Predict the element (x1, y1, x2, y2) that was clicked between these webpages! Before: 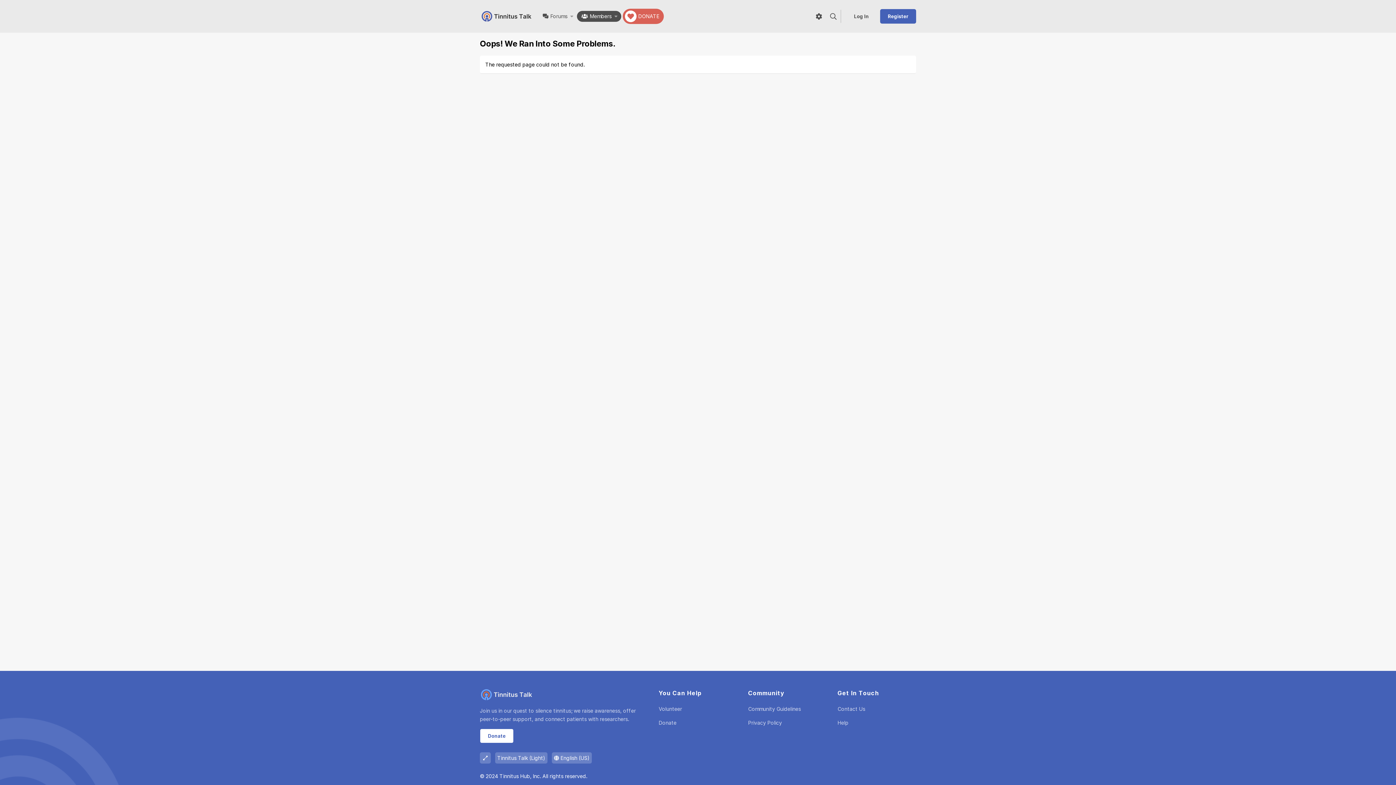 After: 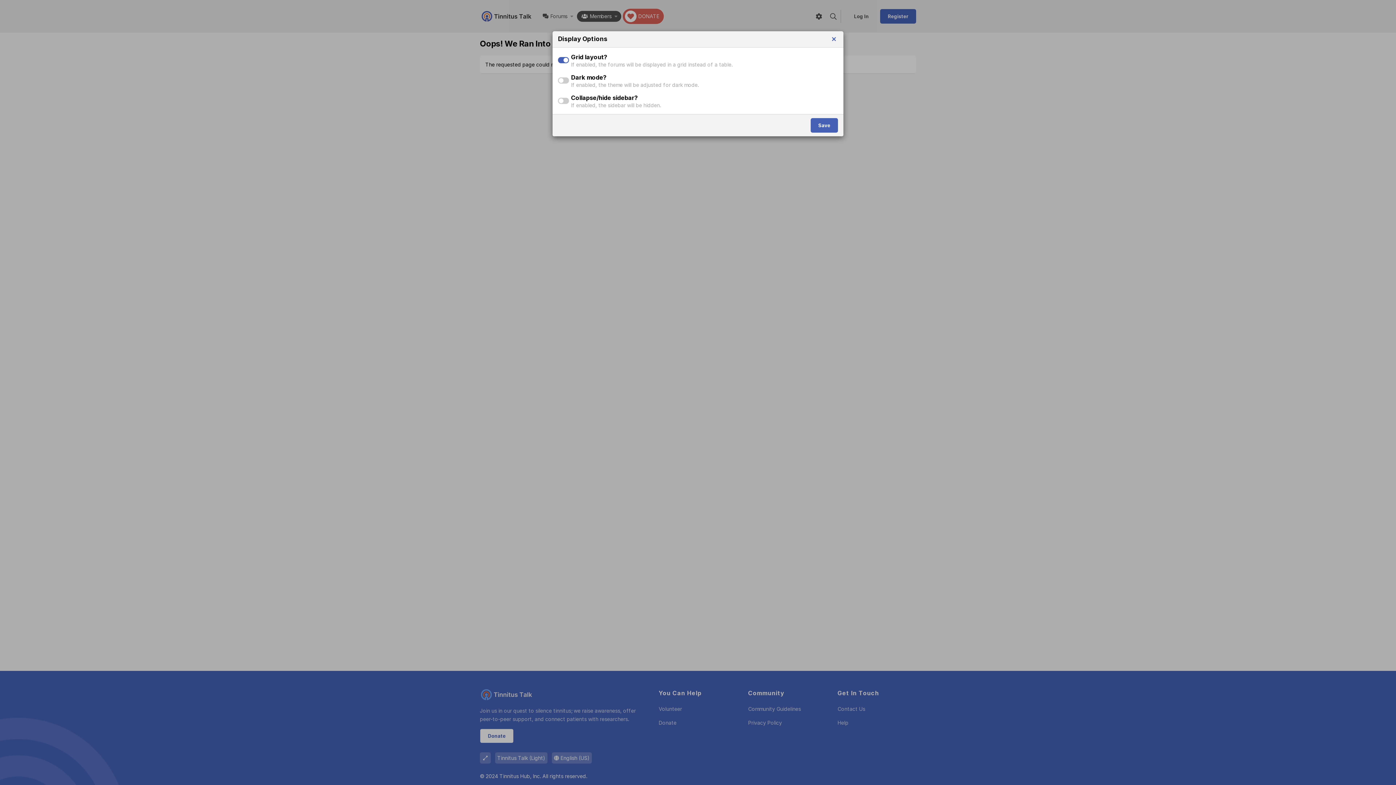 Action: bbox: (814, 10, 824, 22)